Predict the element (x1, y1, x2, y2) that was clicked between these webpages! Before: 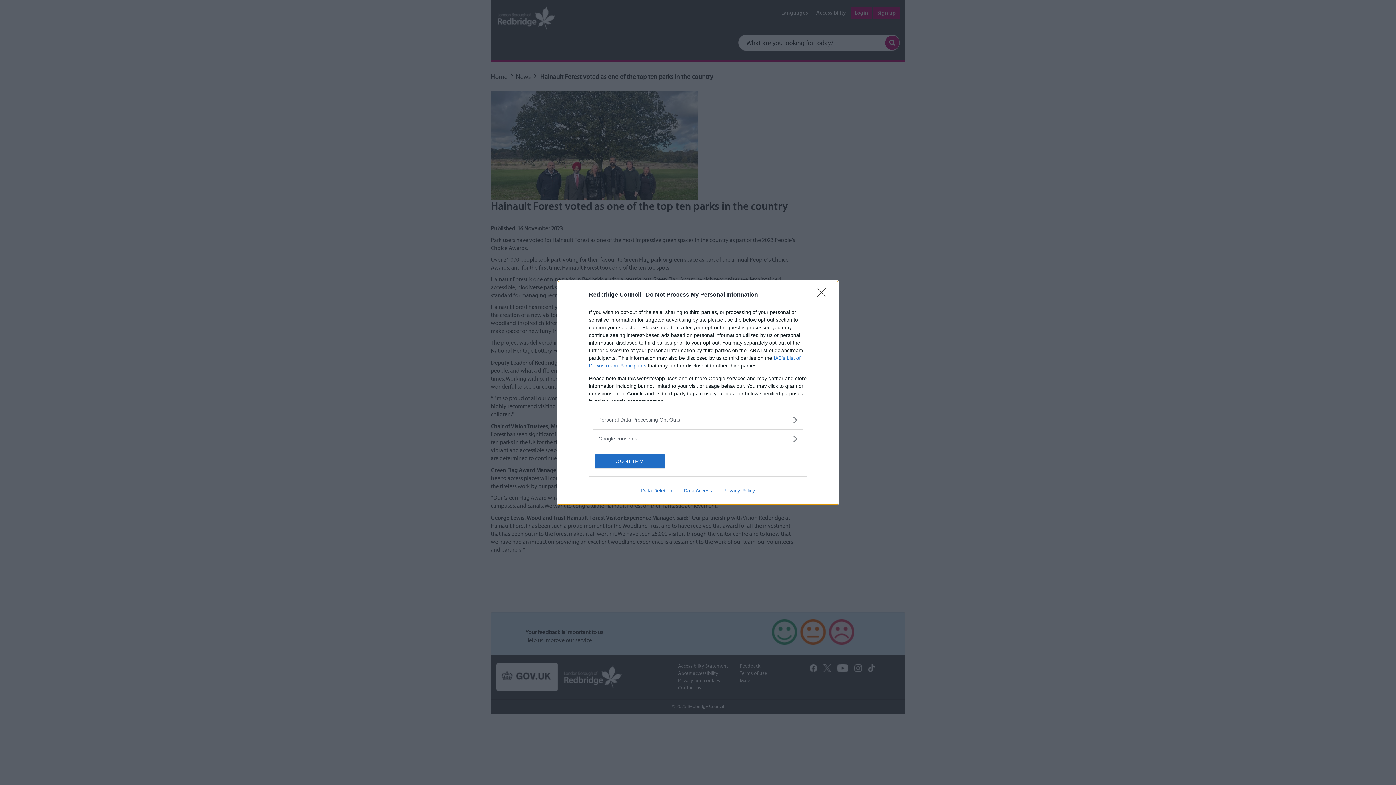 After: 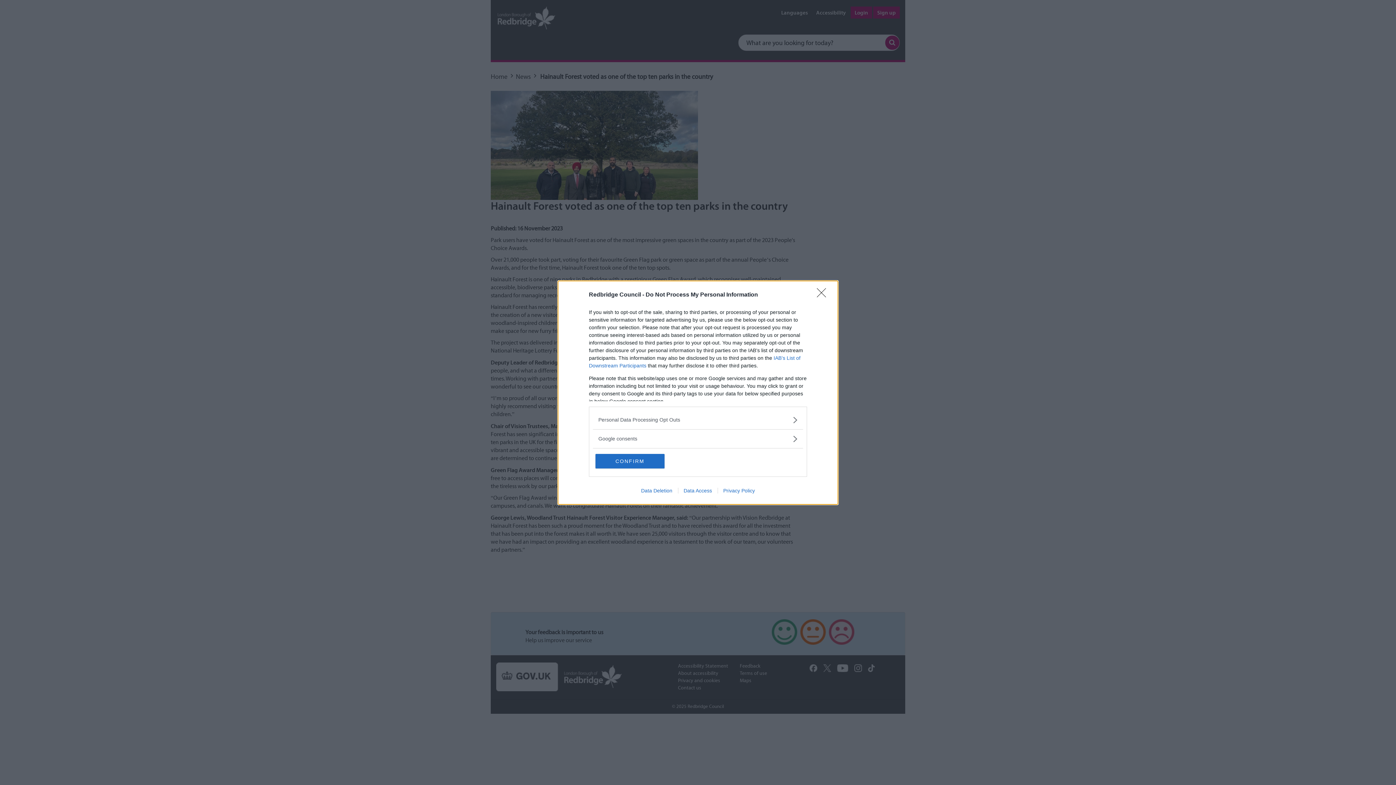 Action: label: Privacy Policy bbox: (717, 487, 760, 493)